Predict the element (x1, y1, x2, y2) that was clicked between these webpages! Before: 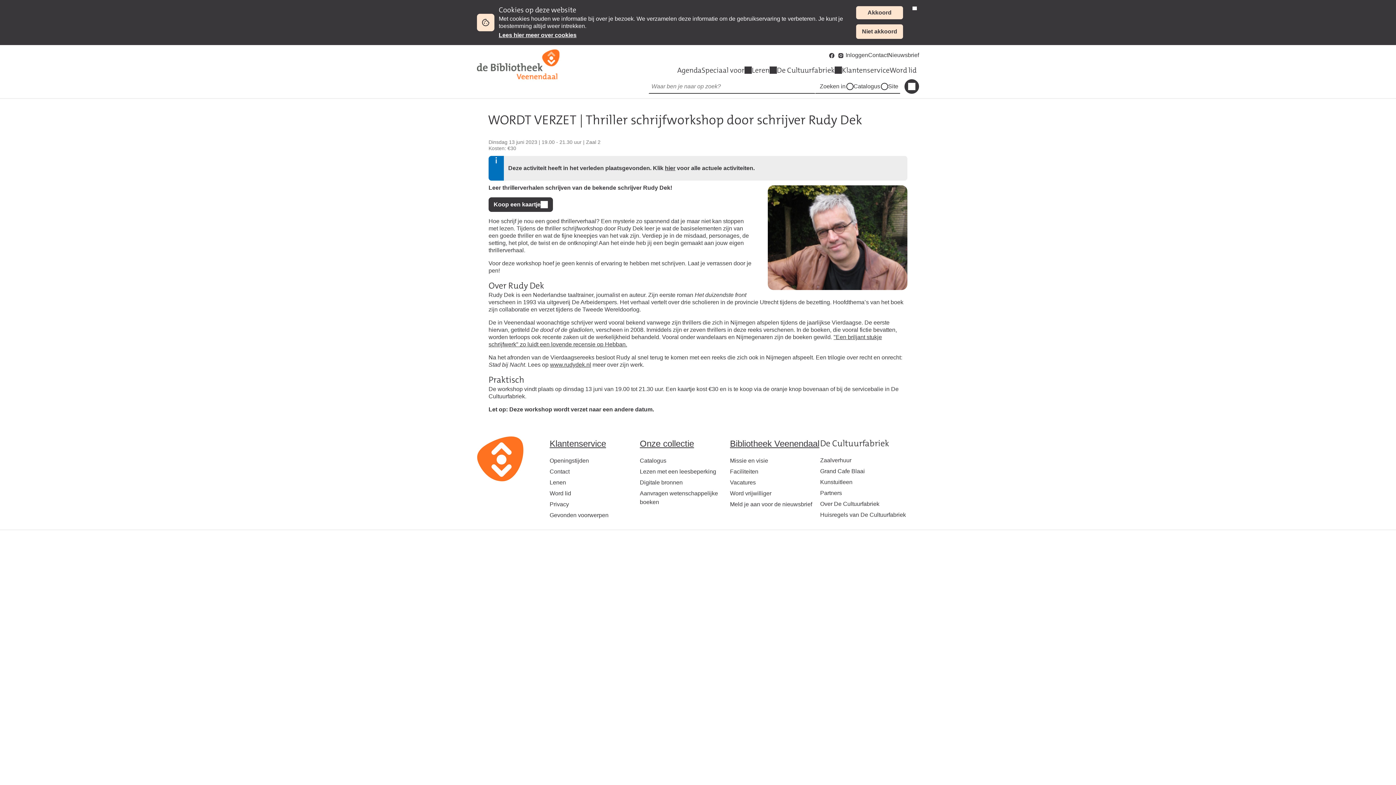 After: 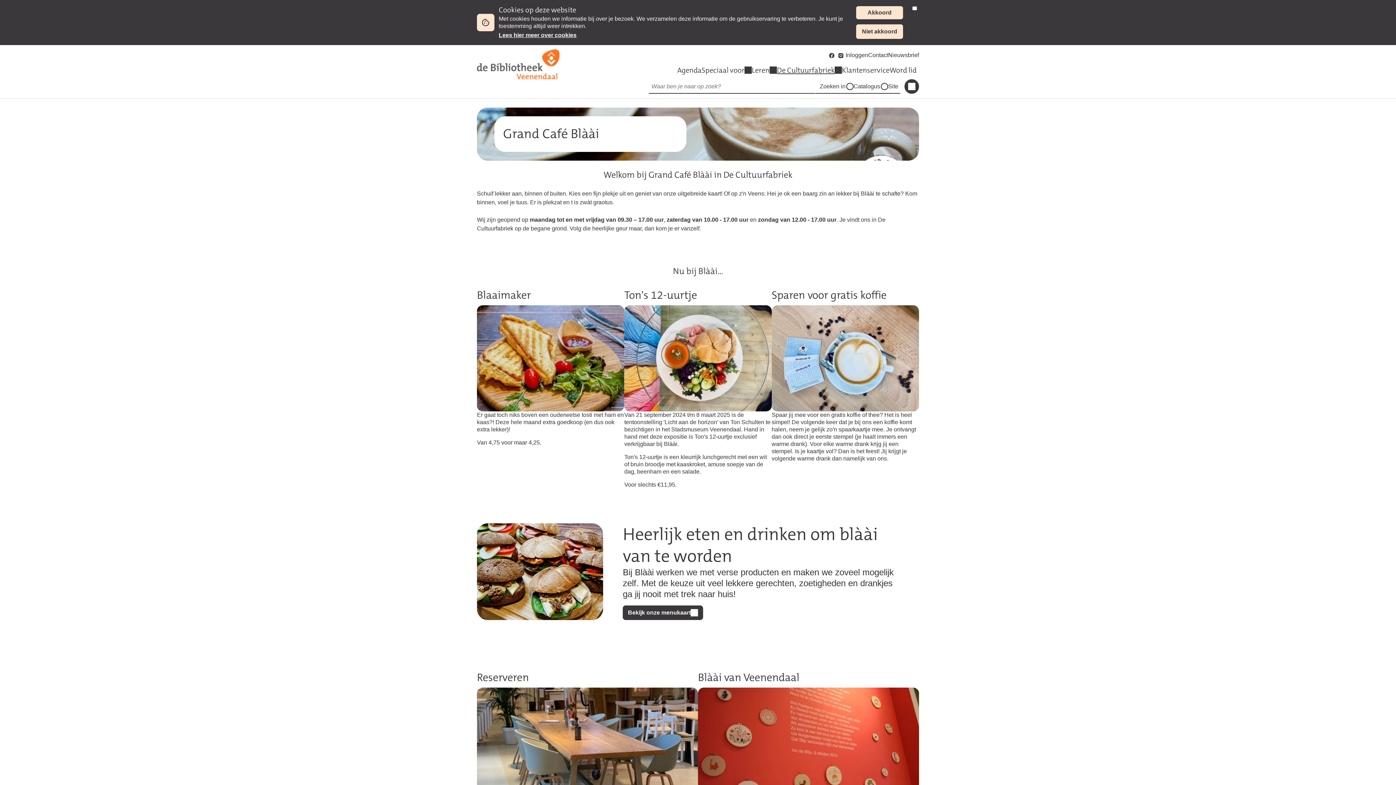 Action: label: Grand Cafe Blaai bbox: (820, 466, 910, 476)